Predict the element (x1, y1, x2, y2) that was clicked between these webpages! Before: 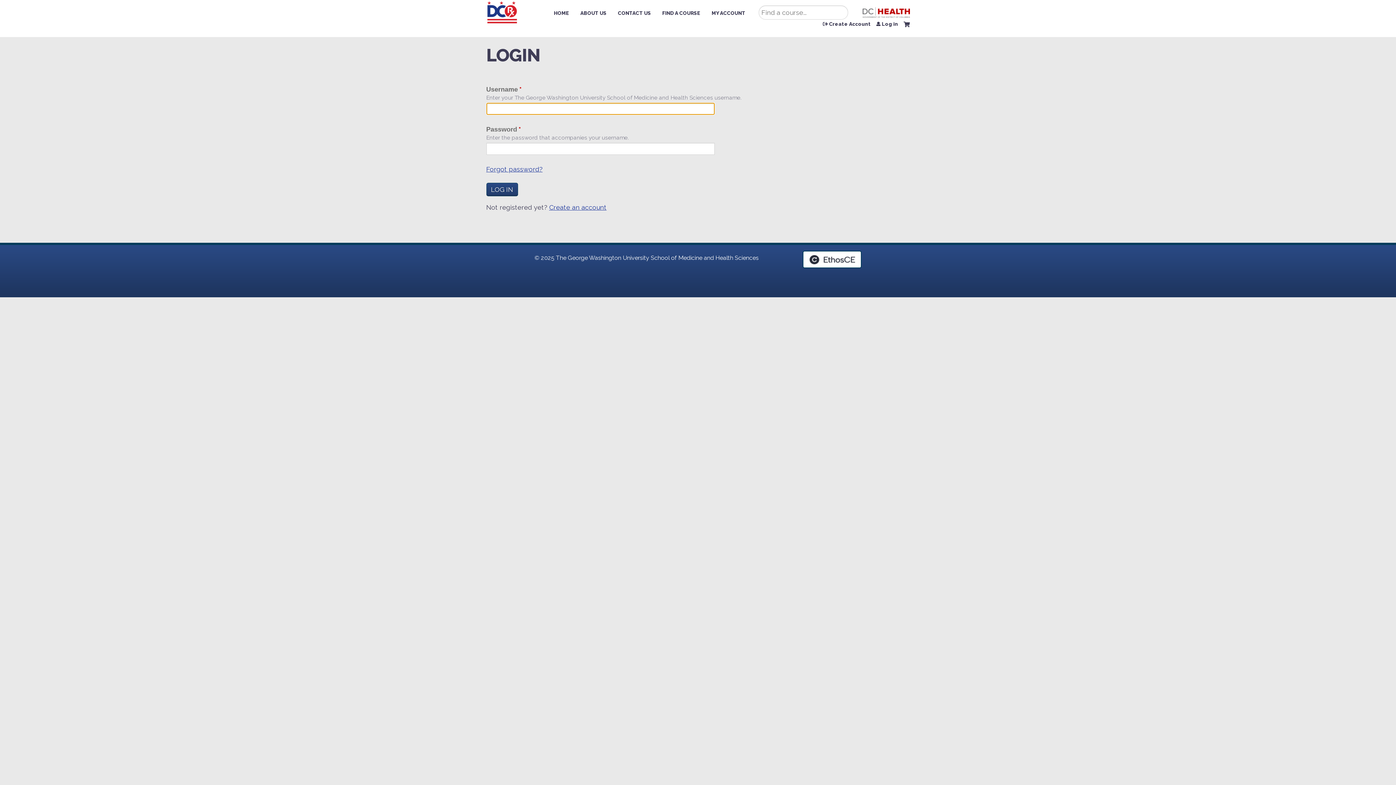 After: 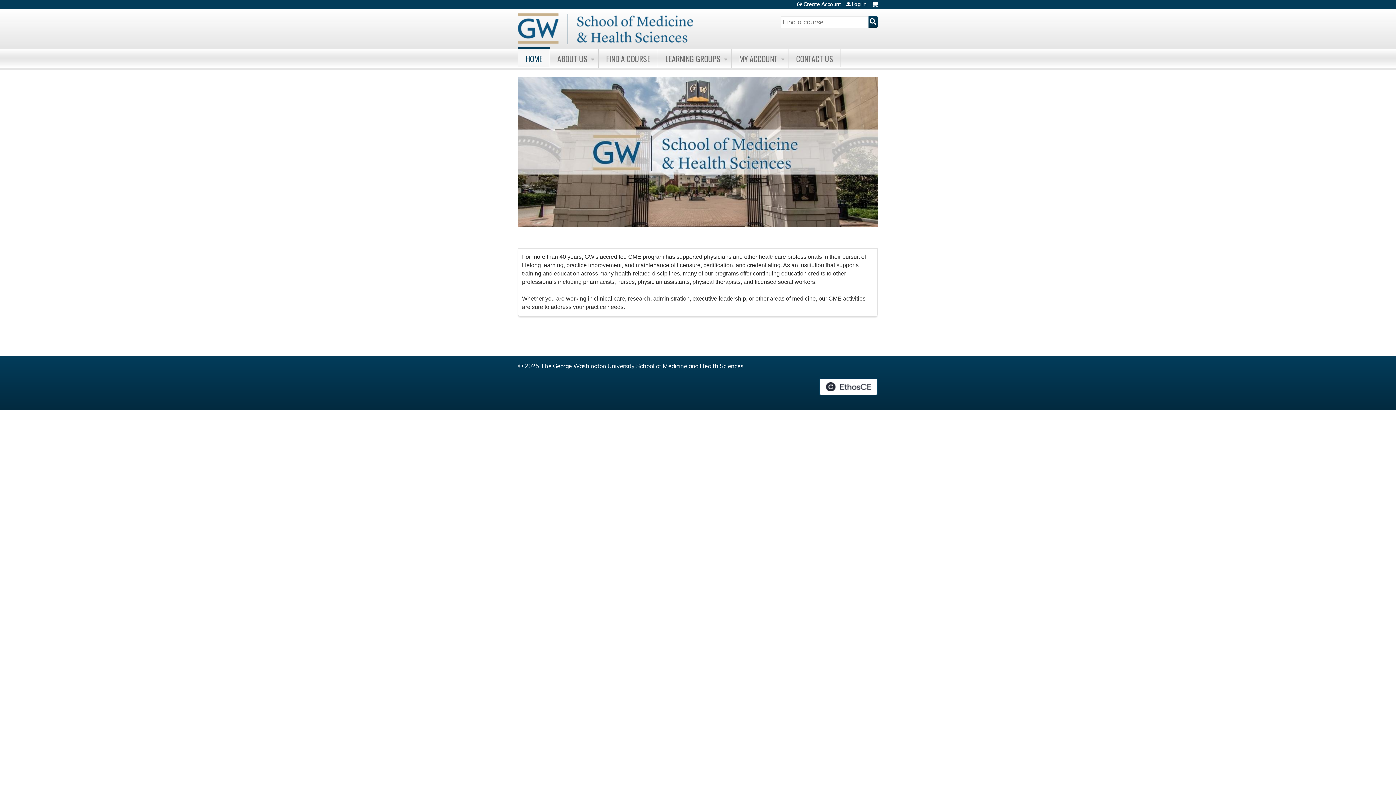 Action: bbox: (486, 0, 519, 37)